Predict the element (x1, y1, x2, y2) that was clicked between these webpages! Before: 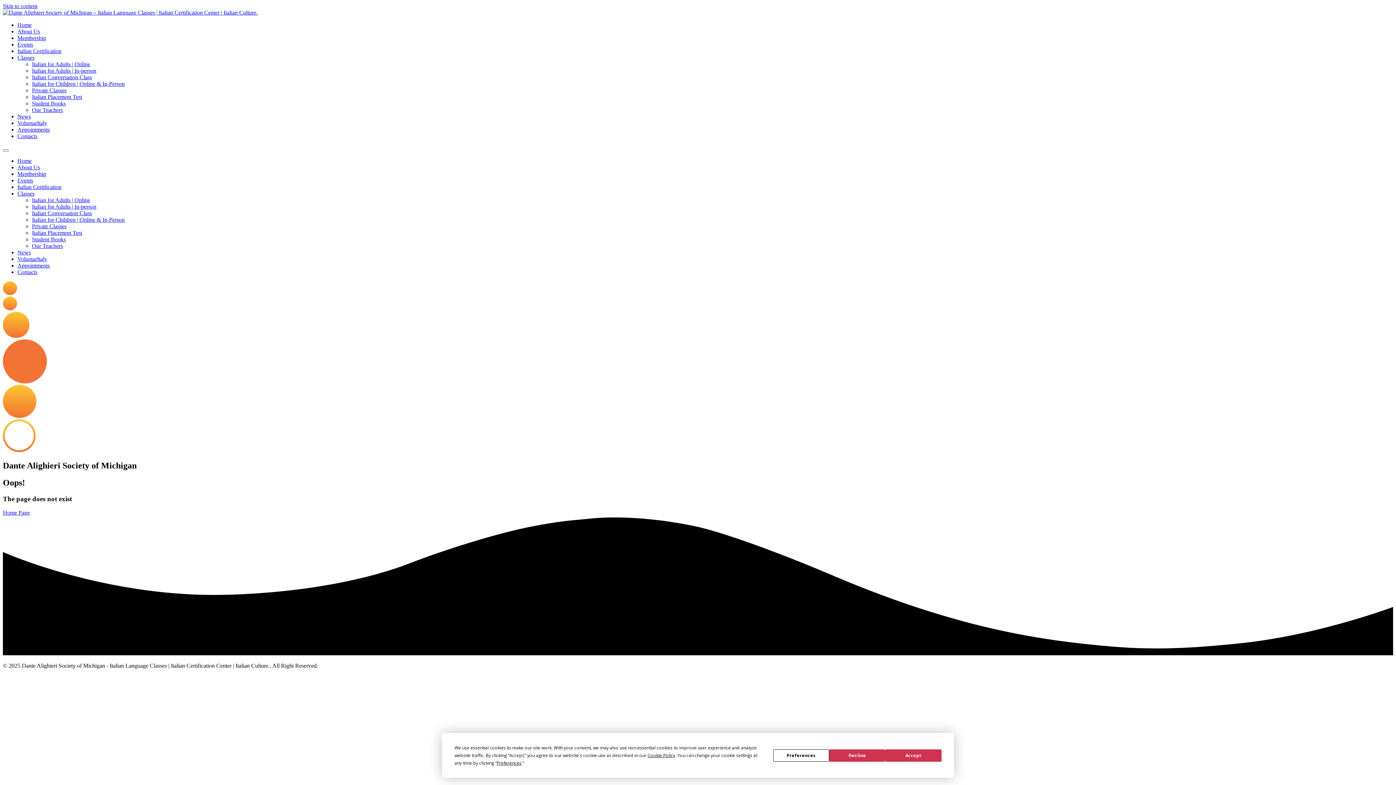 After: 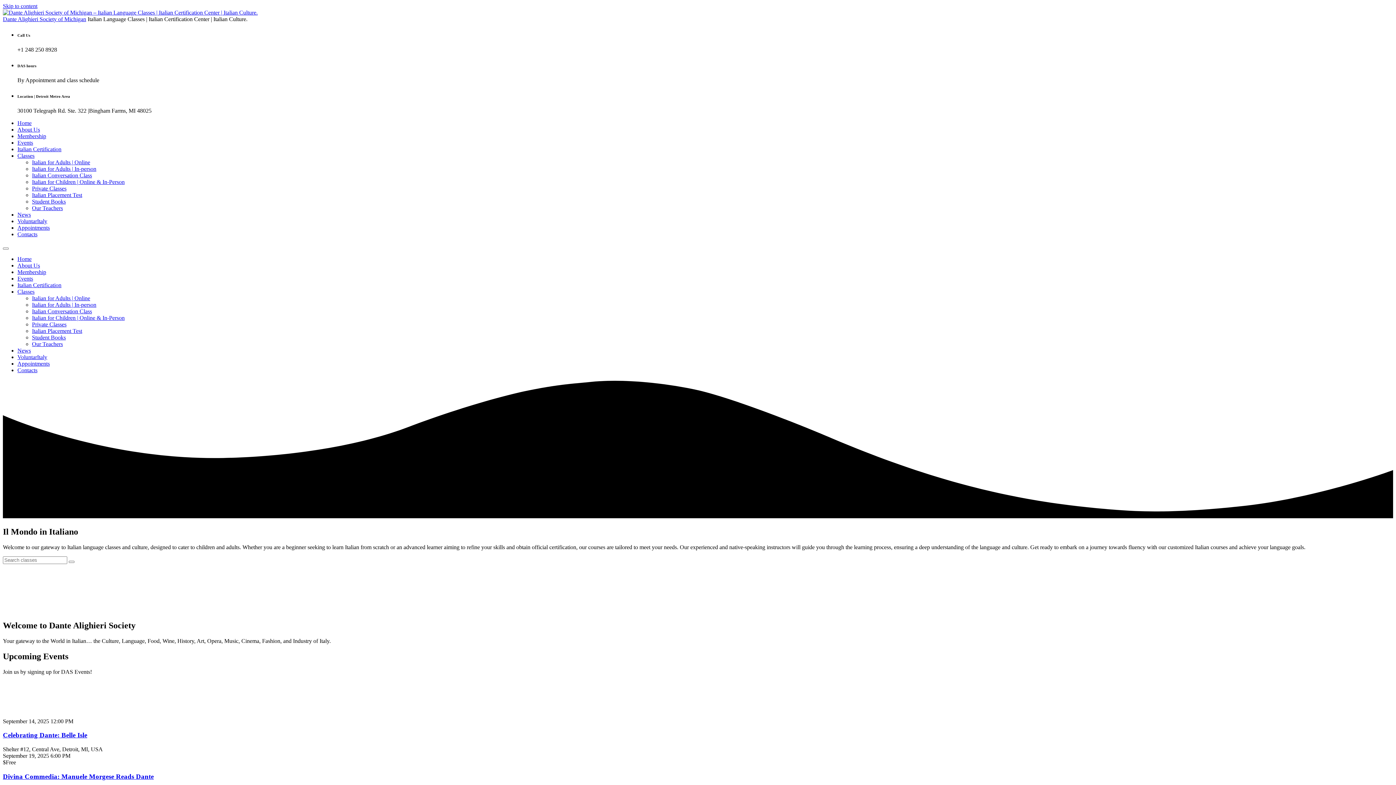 Action: bbox: (2, 9, 257, 15)